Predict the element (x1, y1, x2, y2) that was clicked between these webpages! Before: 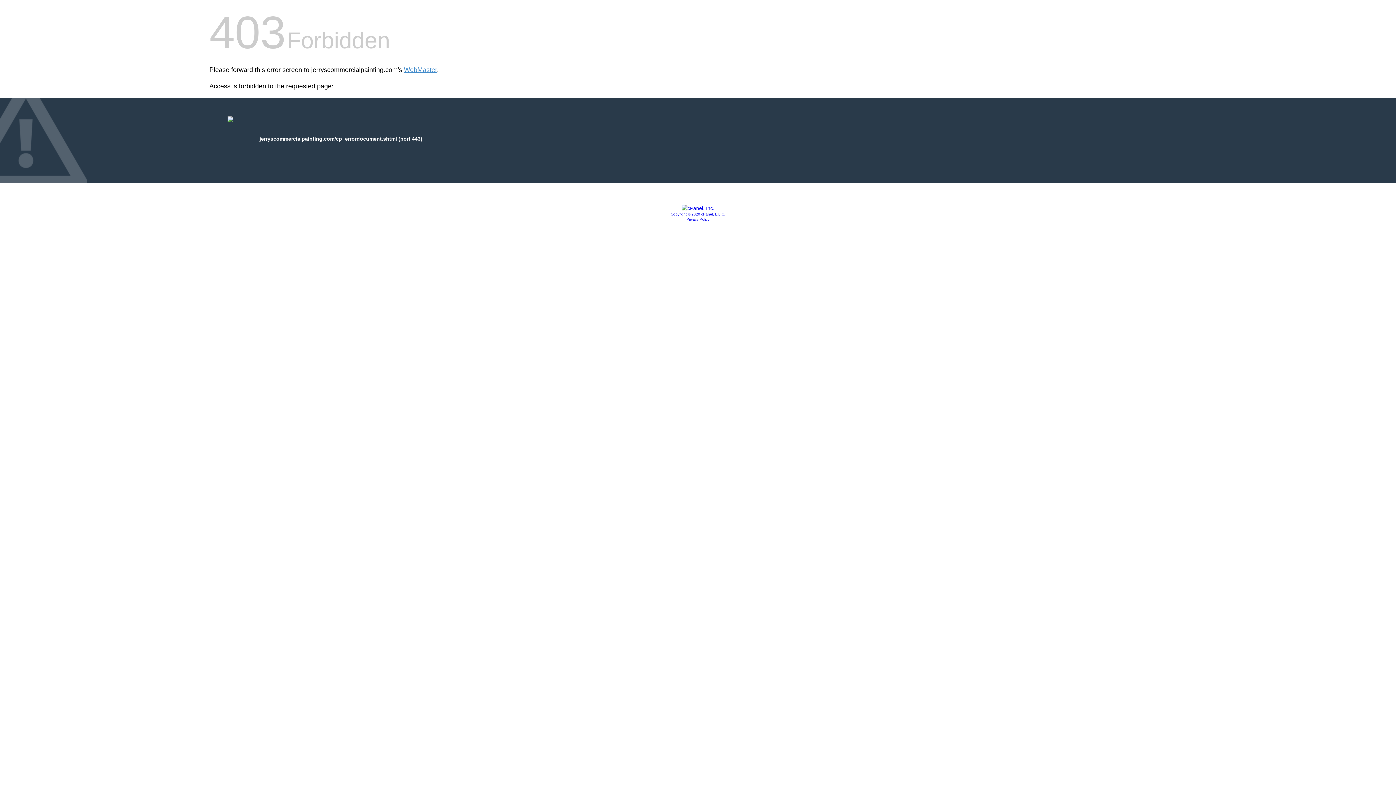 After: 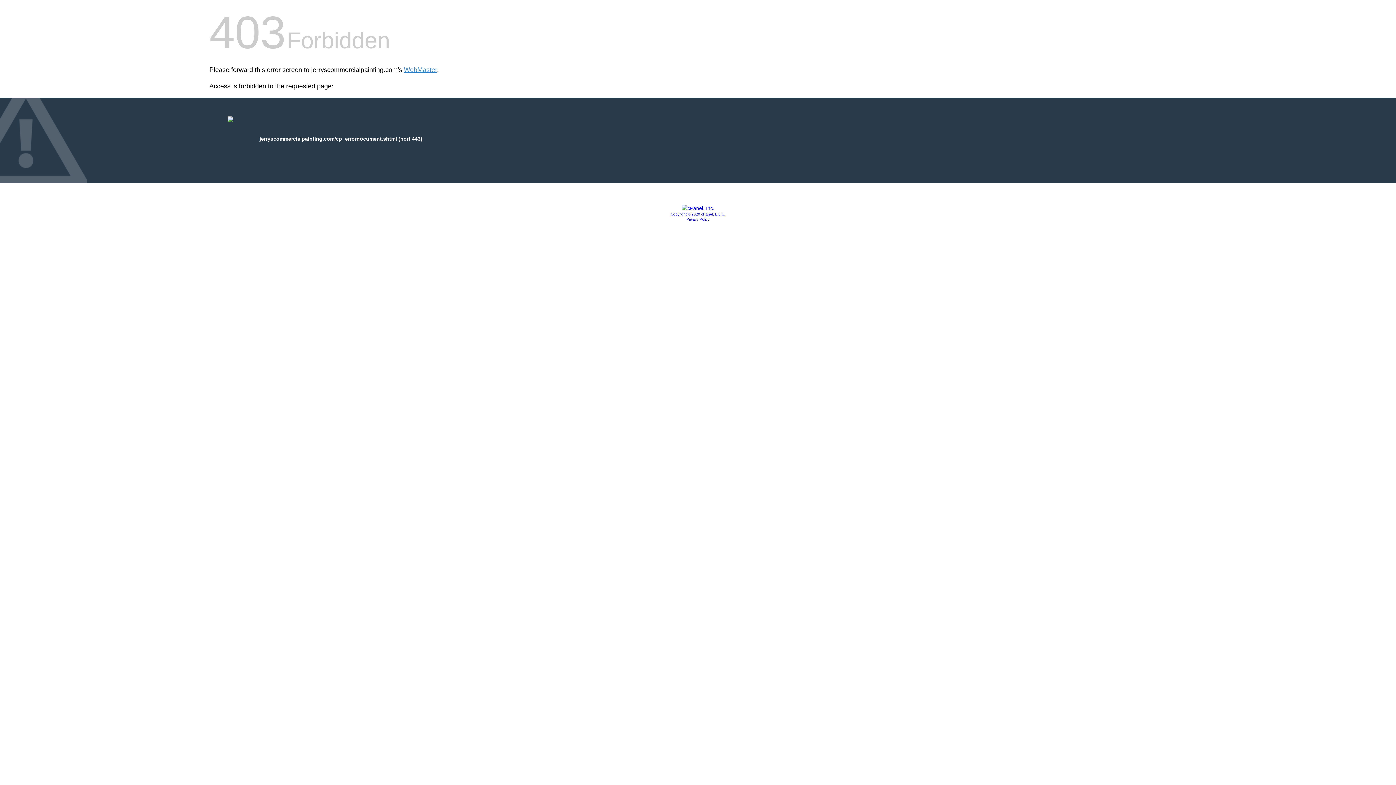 Action: label: Copyright © 2020 cPanel, L.L.C. bbox: (670, 212, 725, 216)